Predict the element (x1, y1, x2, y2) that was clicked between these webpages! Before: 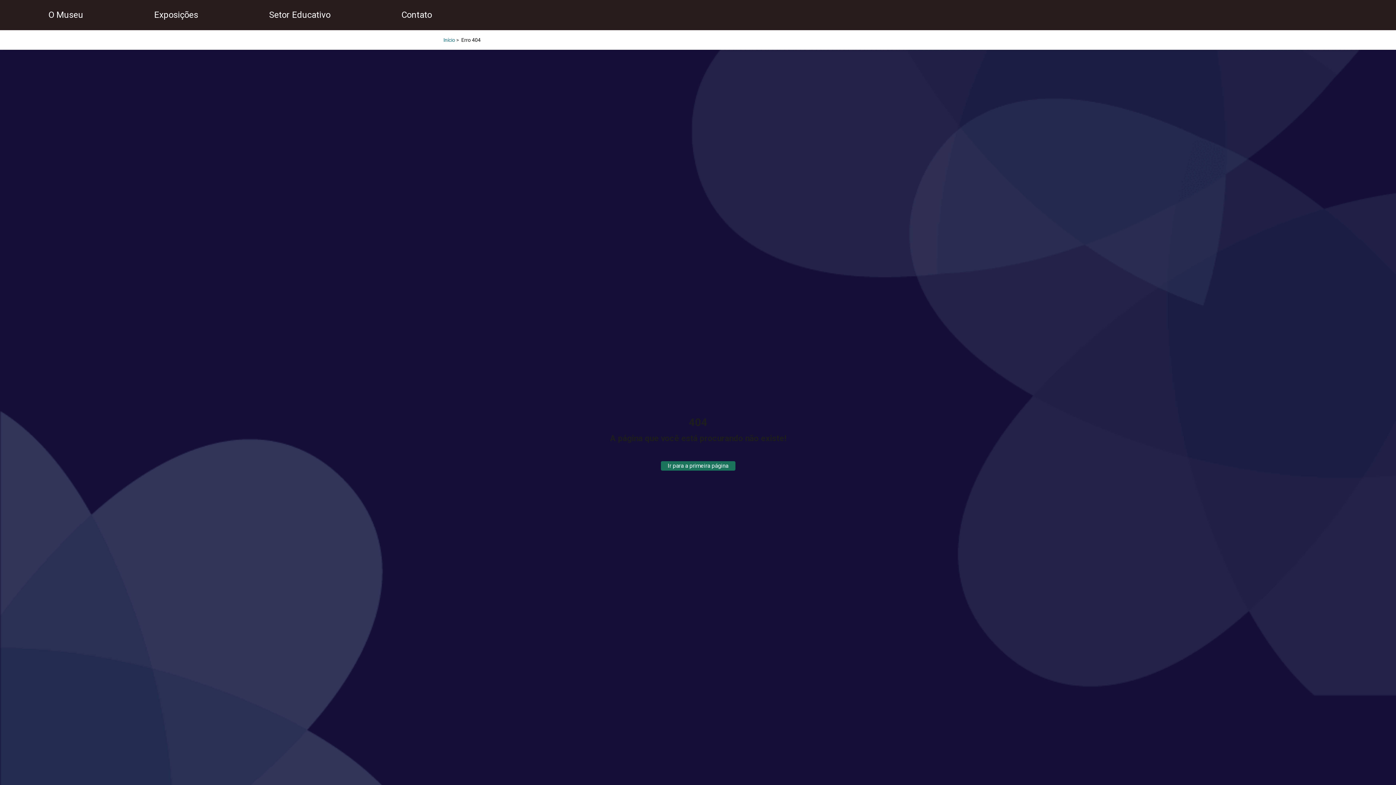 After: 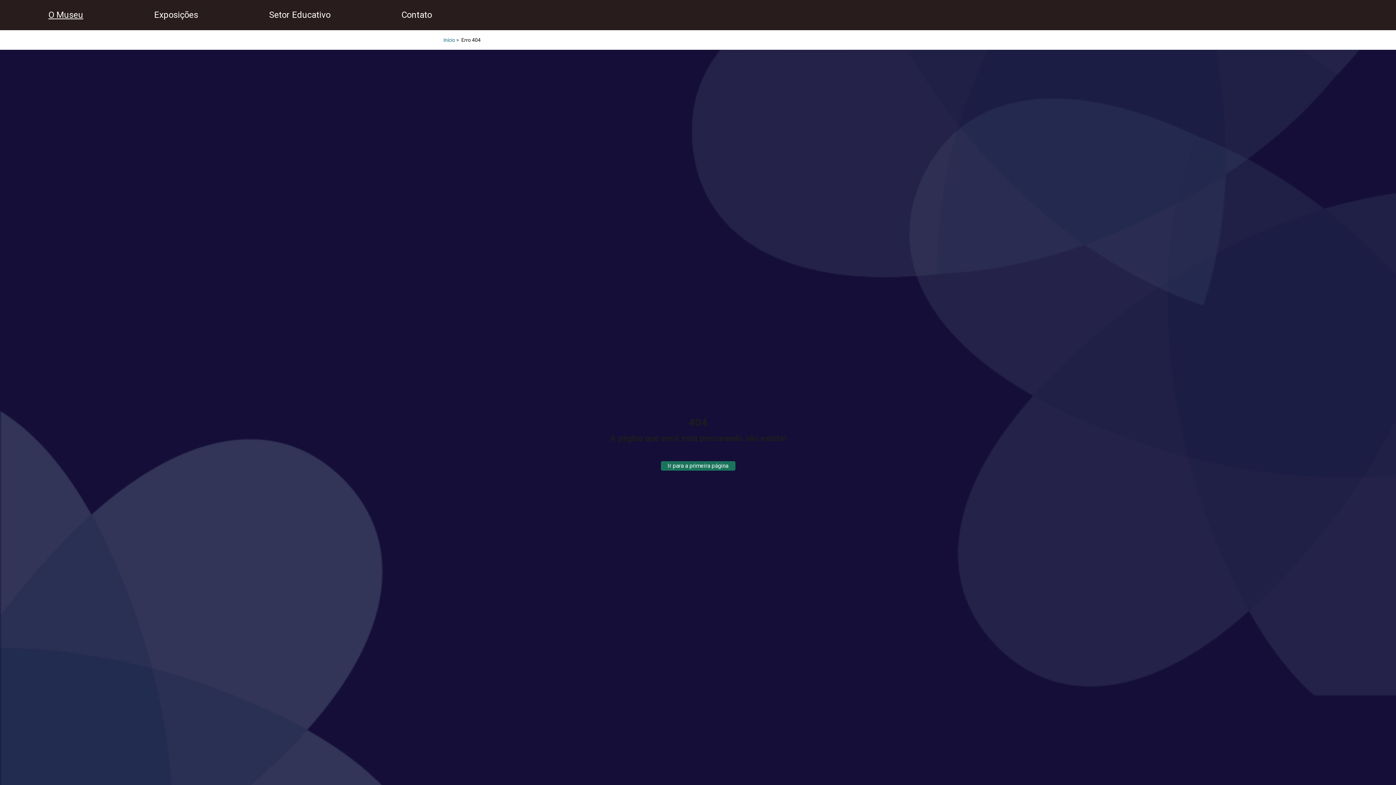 Action: bbox: (48, 8, 83, 21) label: O Museu